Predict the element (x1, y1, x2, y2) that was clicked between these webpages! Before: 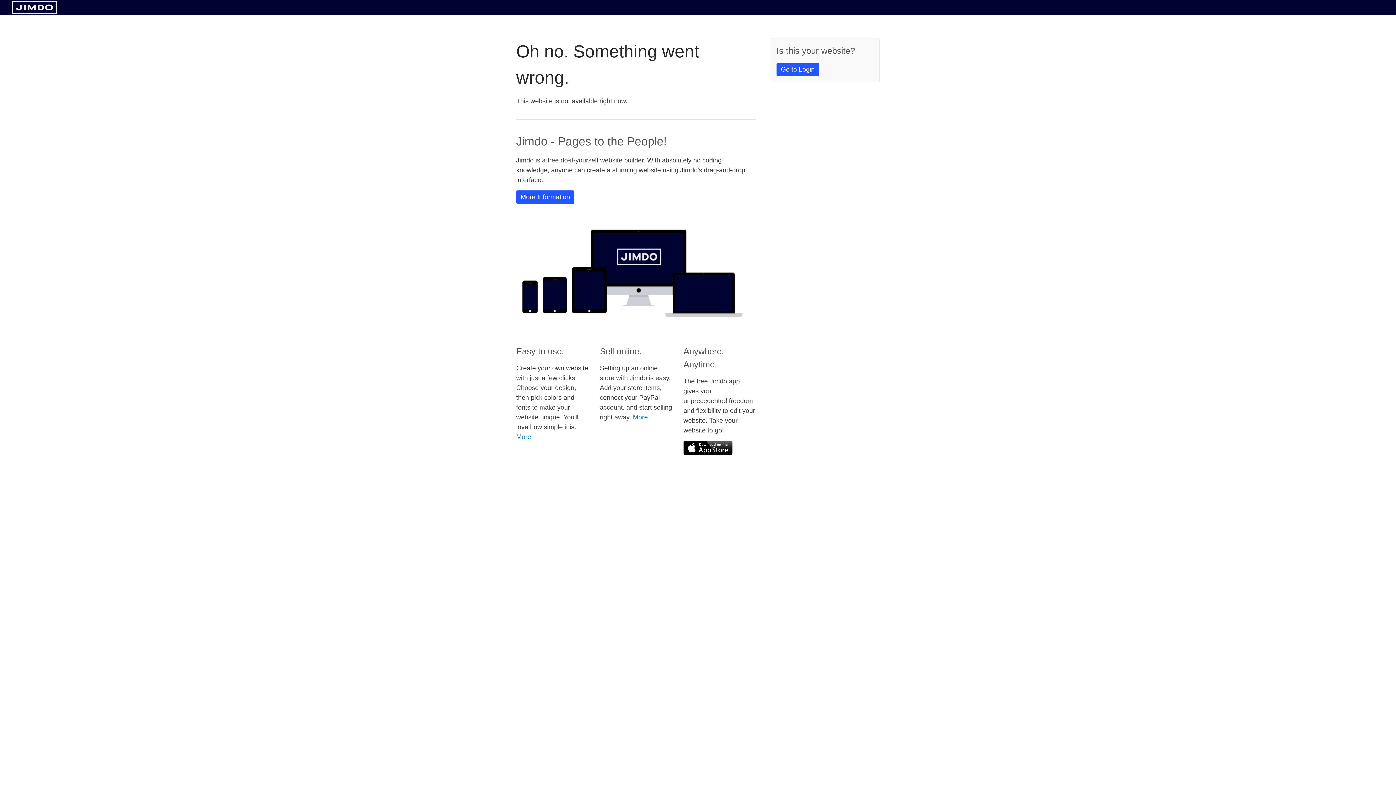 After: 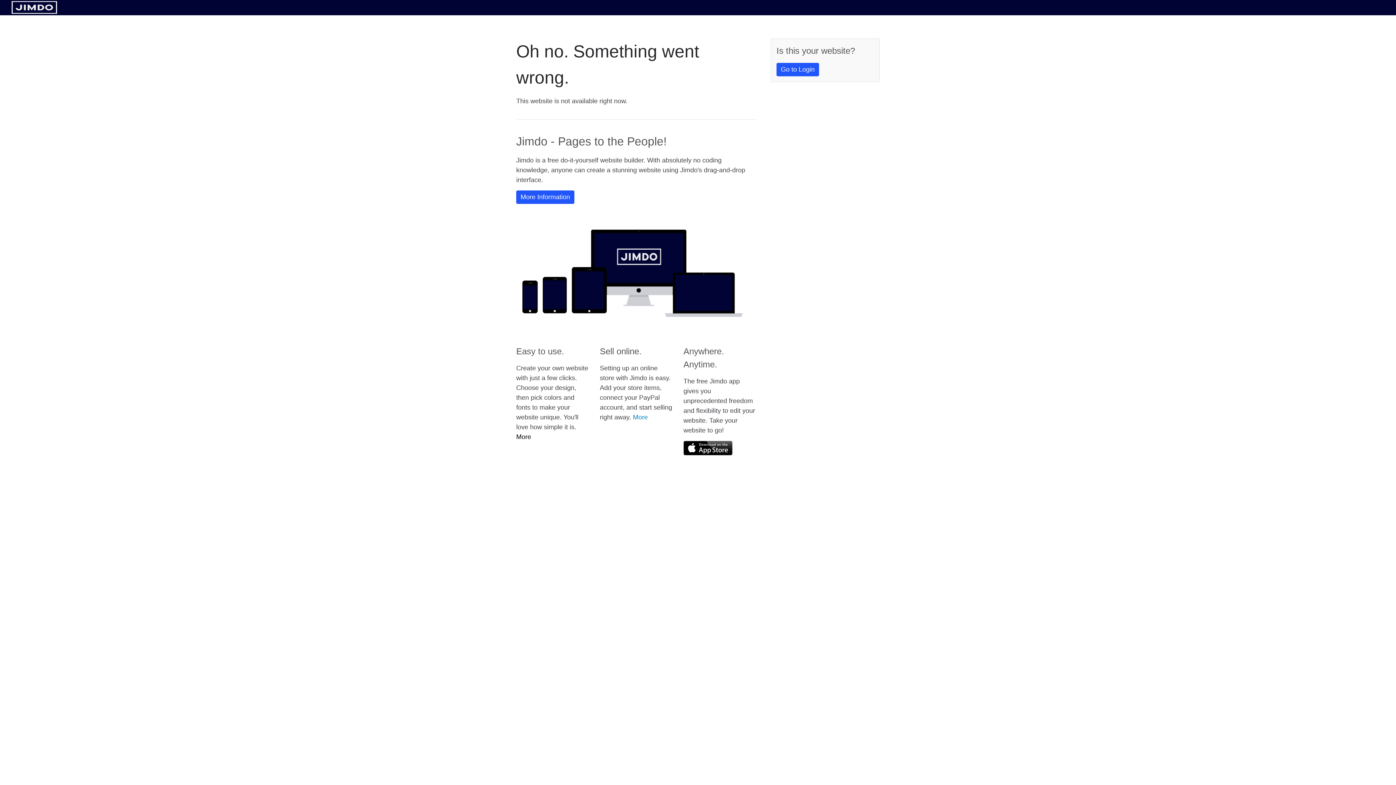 Action: bbox: (516, 433, 531, 440) label: More